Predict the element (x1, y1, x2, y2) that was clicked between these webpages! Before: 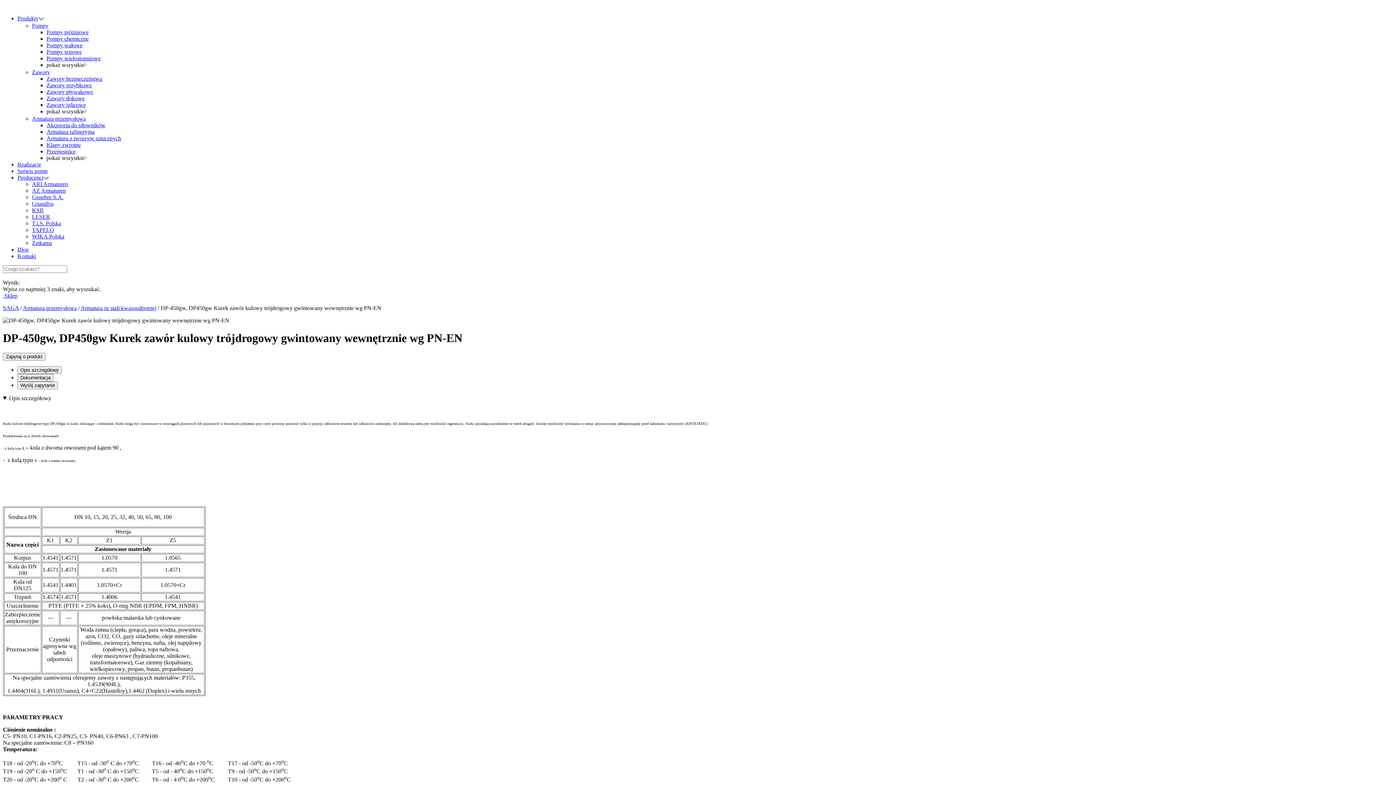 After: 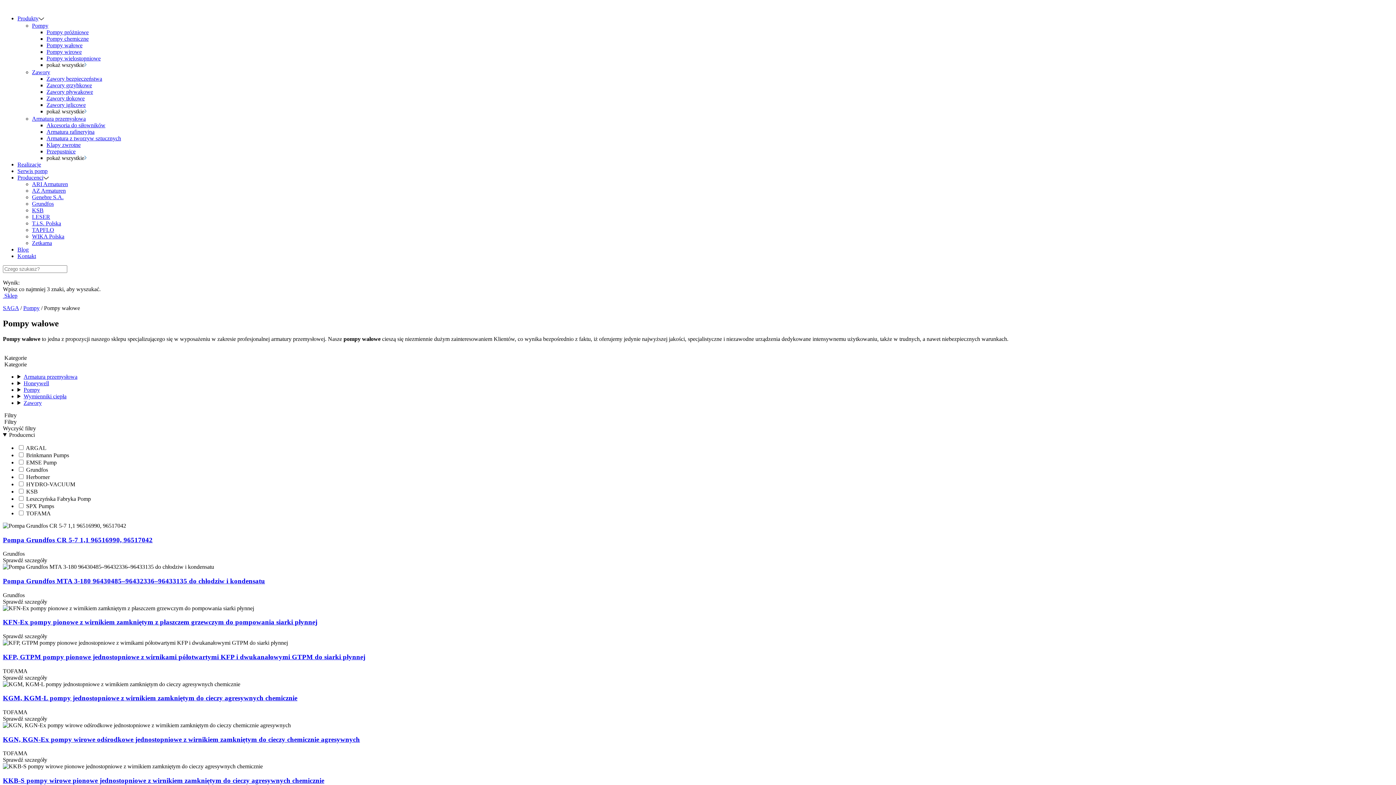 Action: label: Pompy wałowe bbox: (46, 42, 82, 48)